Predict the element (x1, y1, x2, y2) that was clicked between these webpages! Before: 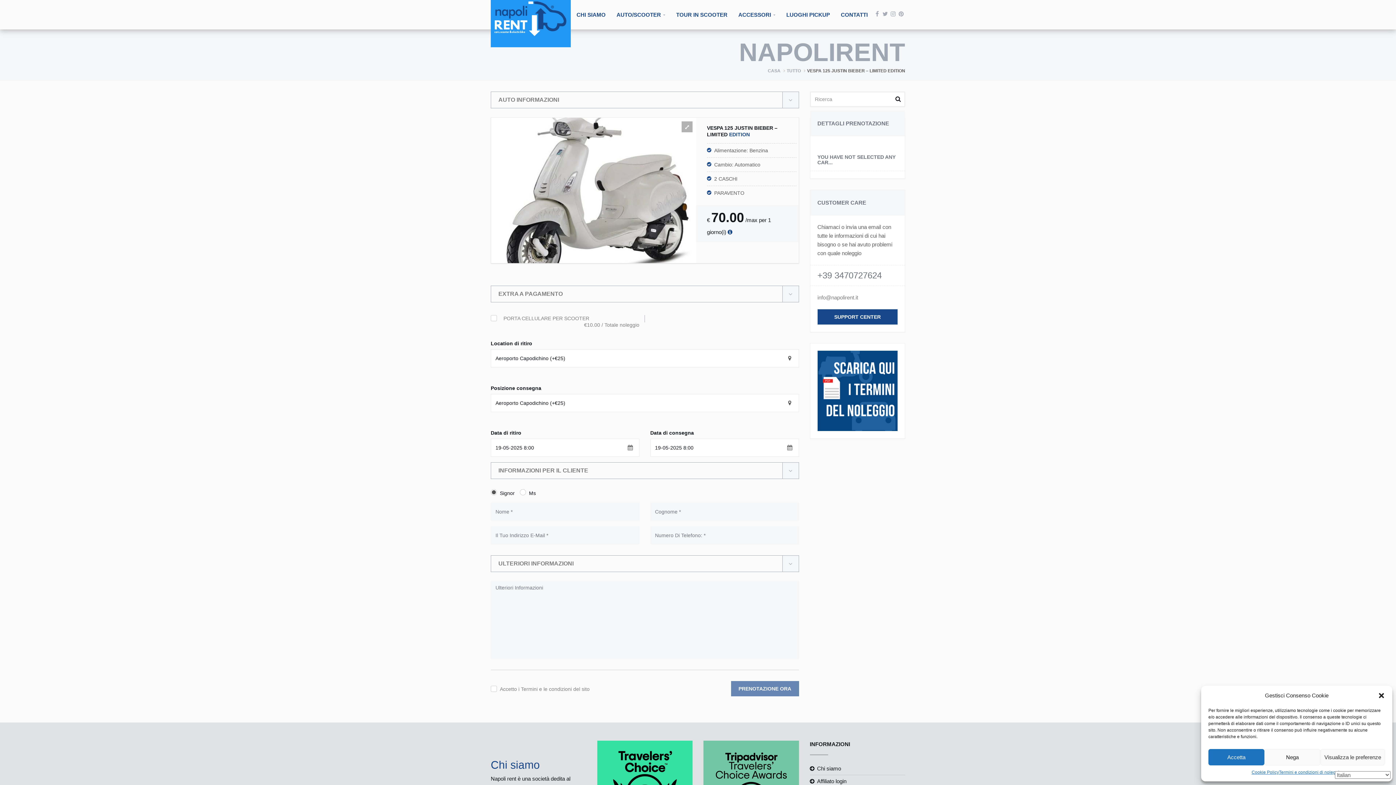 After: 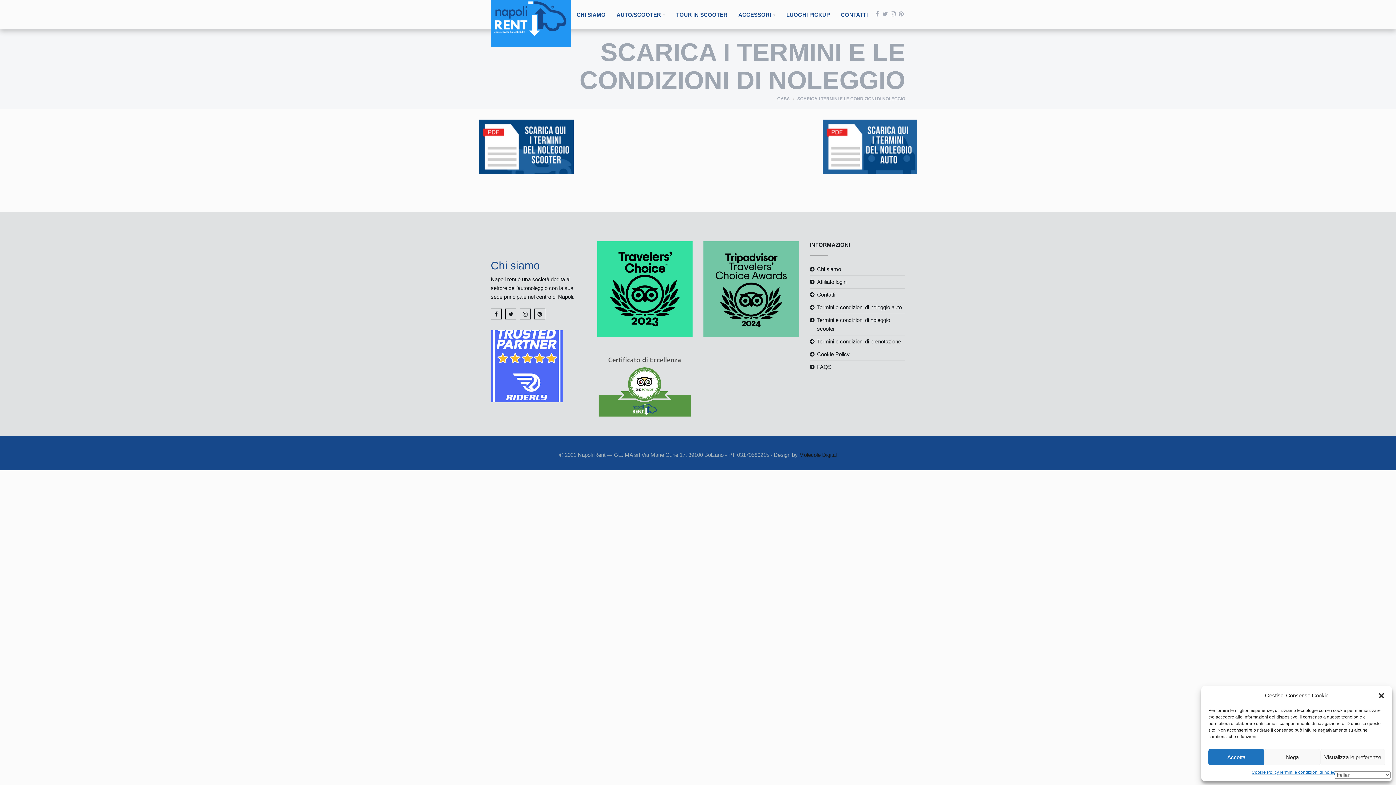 Action: bbox: (817, 350, 897, 431)